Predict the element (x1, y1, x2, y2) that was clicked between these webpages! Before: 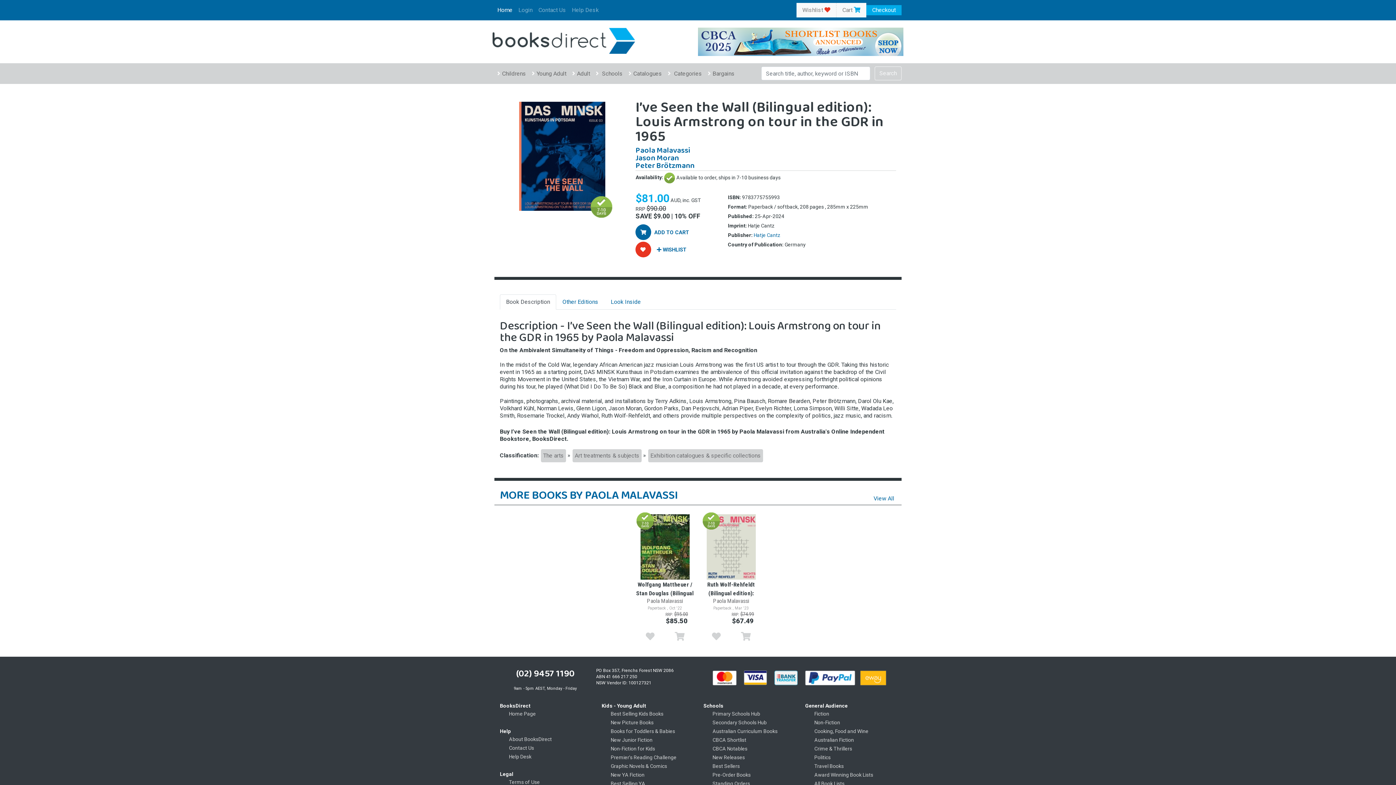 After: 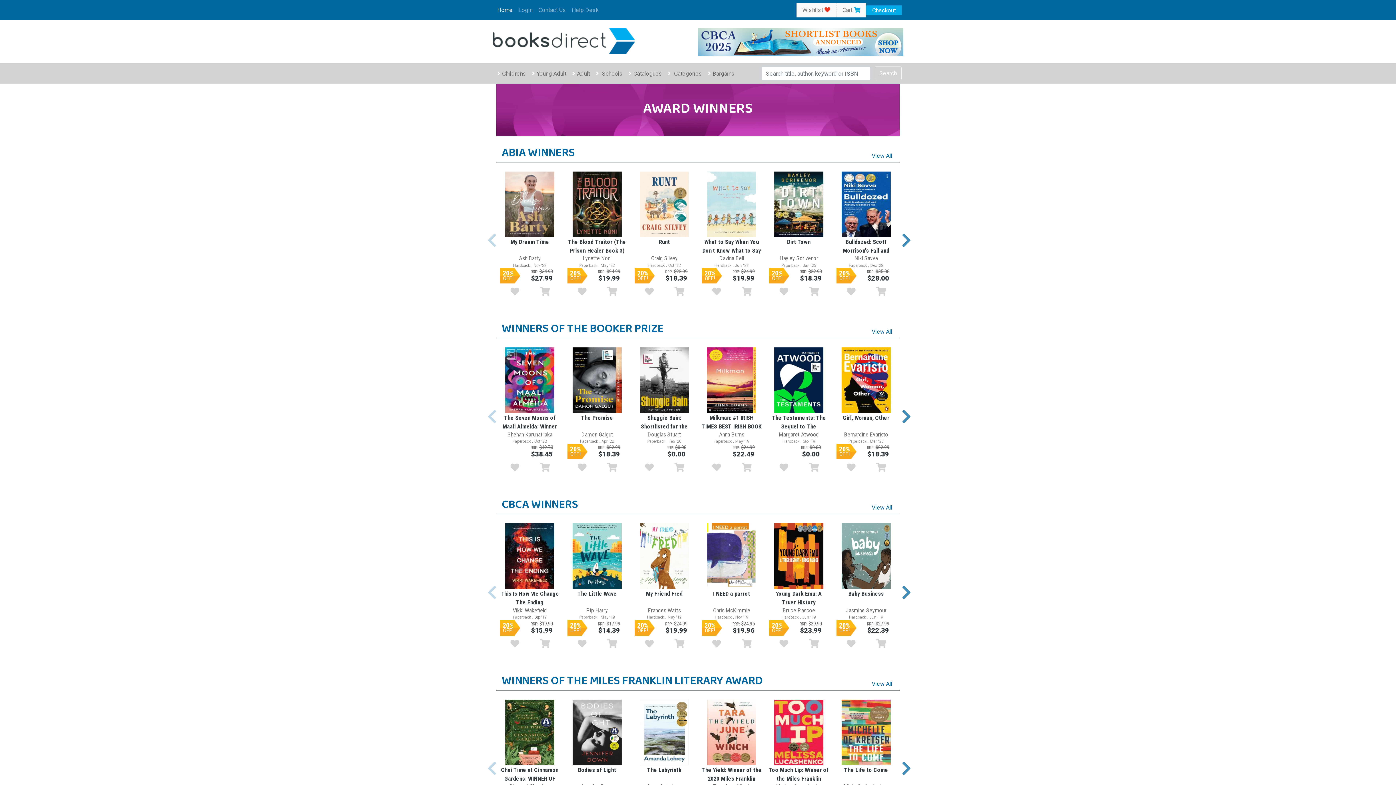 Action: bbox: (814, 770, 873, 779) label: Award Winning Book Lists